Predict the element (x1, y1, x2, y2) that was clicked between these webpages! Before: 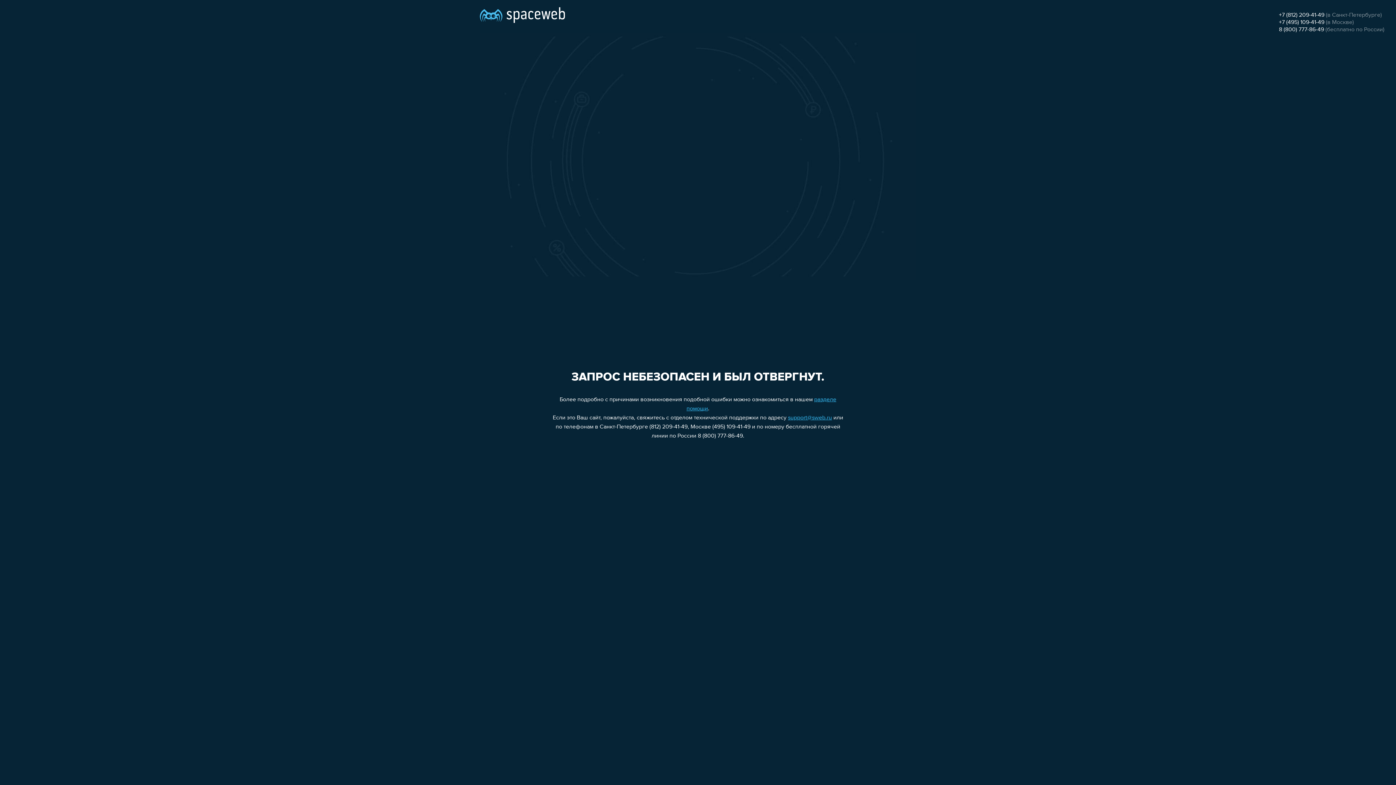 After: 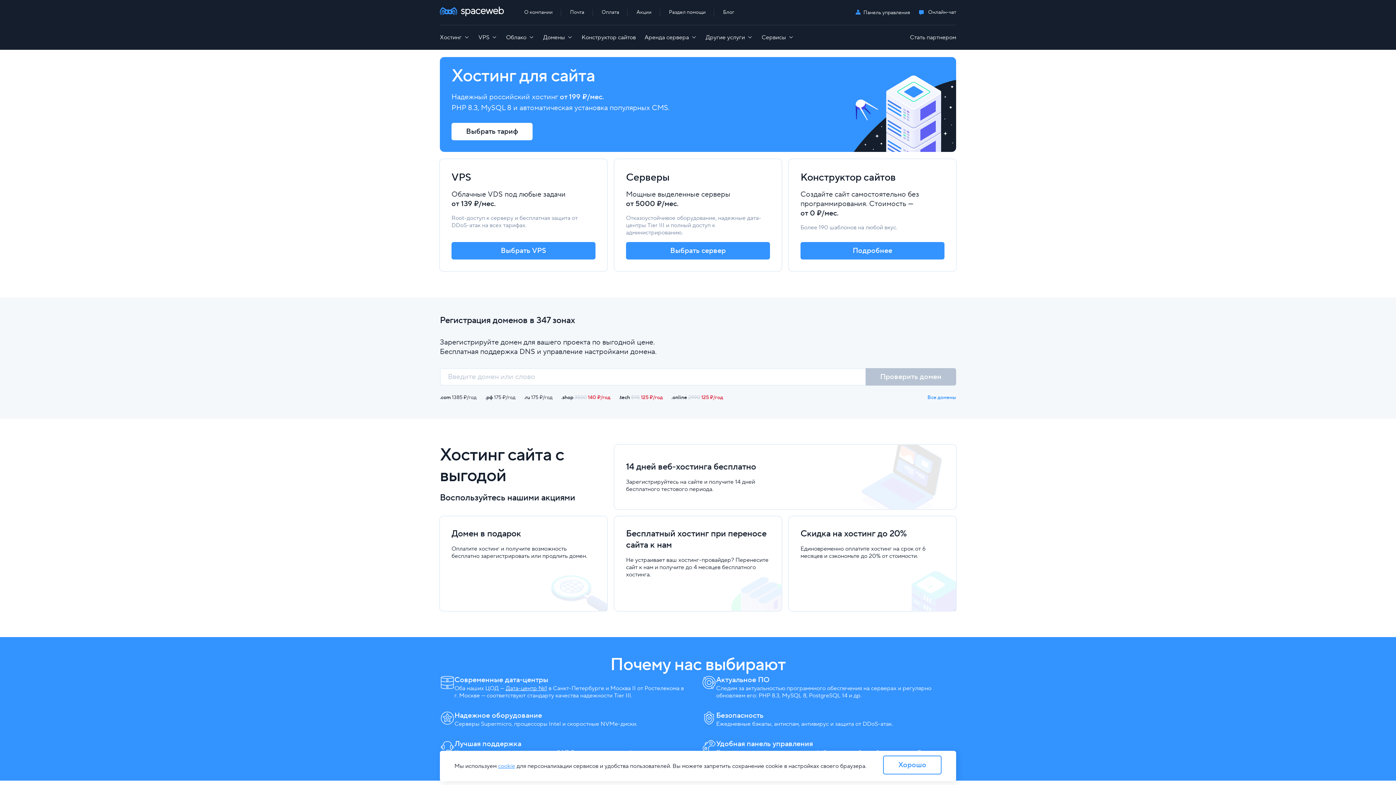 Action: bbox: (480, 0, 565, 25)